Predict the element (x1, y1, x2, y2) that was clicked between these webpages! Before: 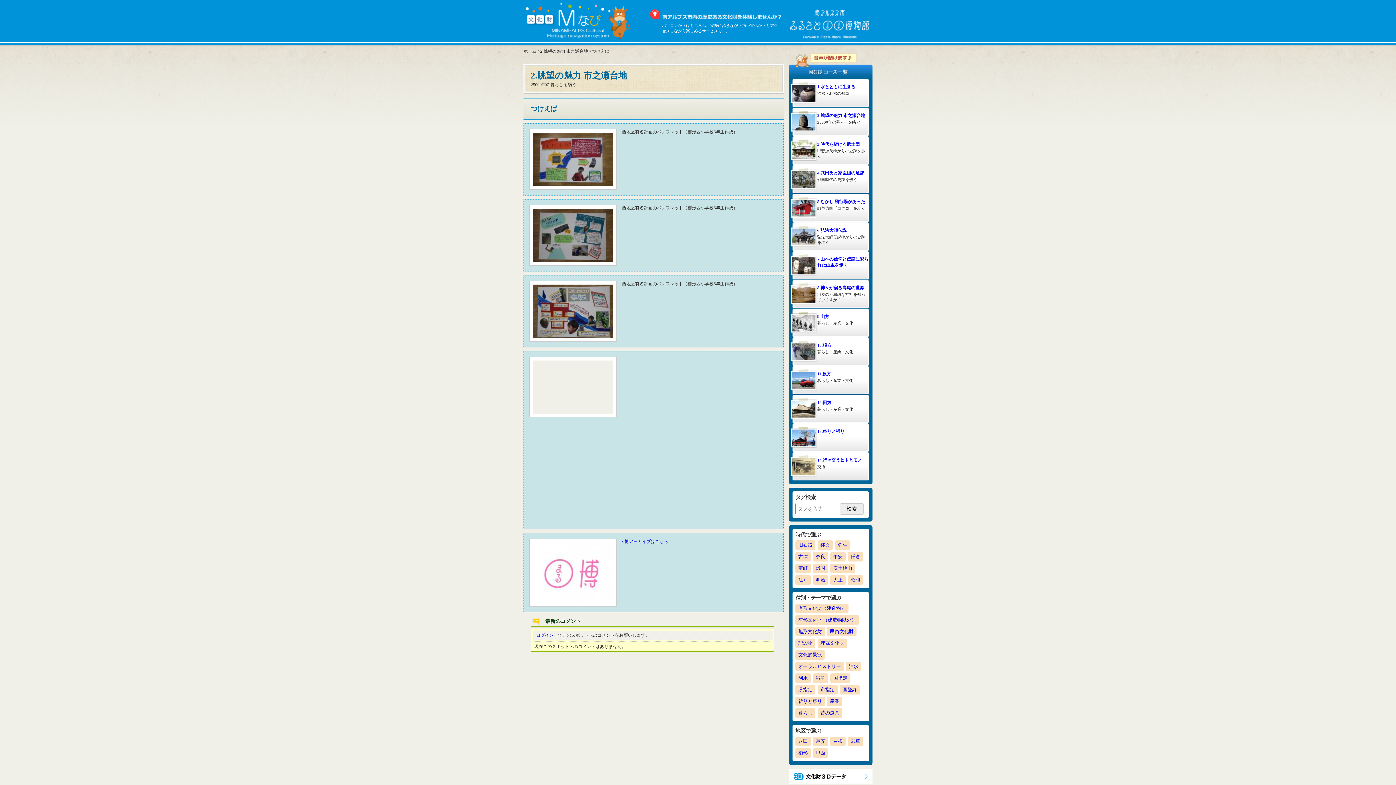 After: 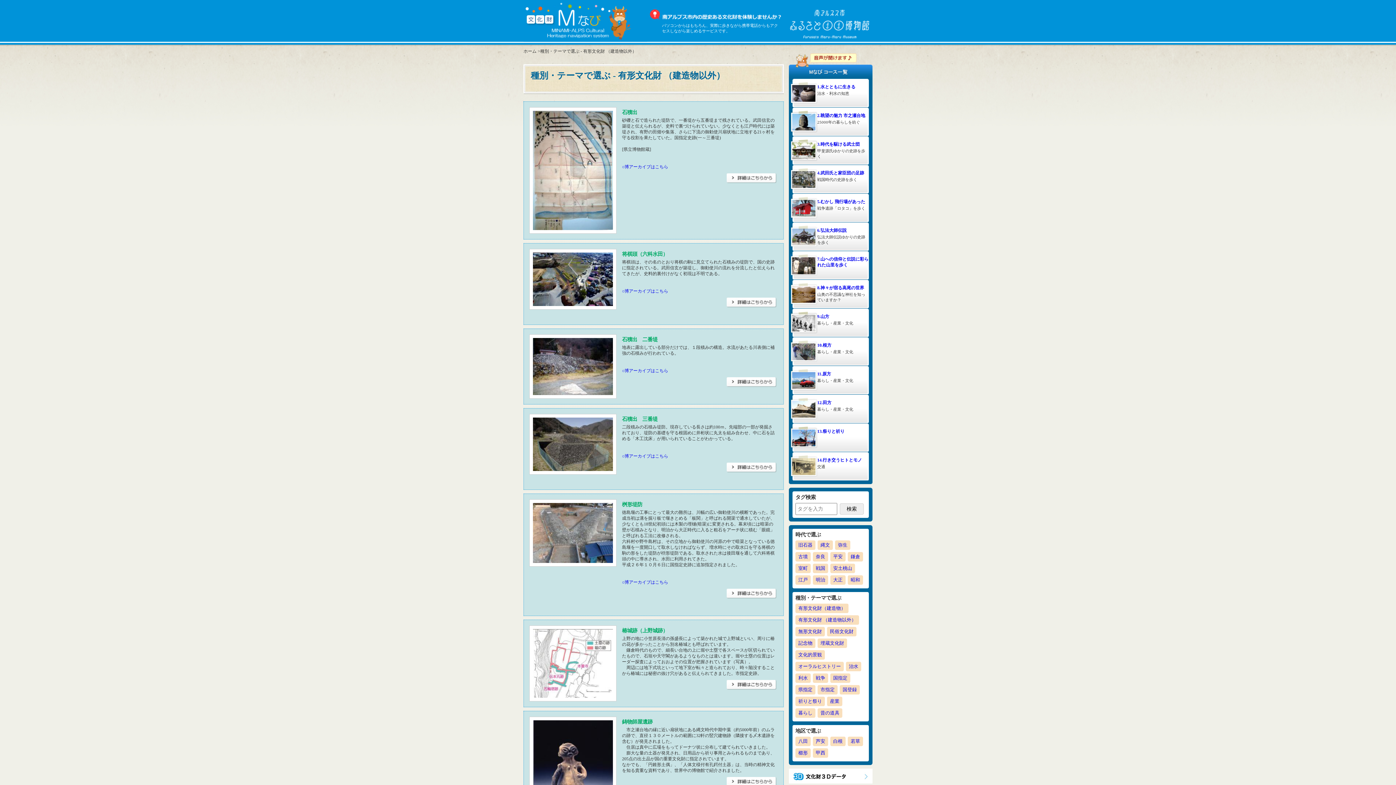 Action: bbox: (795, 615, 859, 625) label: 有形文化財 （建造物以外）